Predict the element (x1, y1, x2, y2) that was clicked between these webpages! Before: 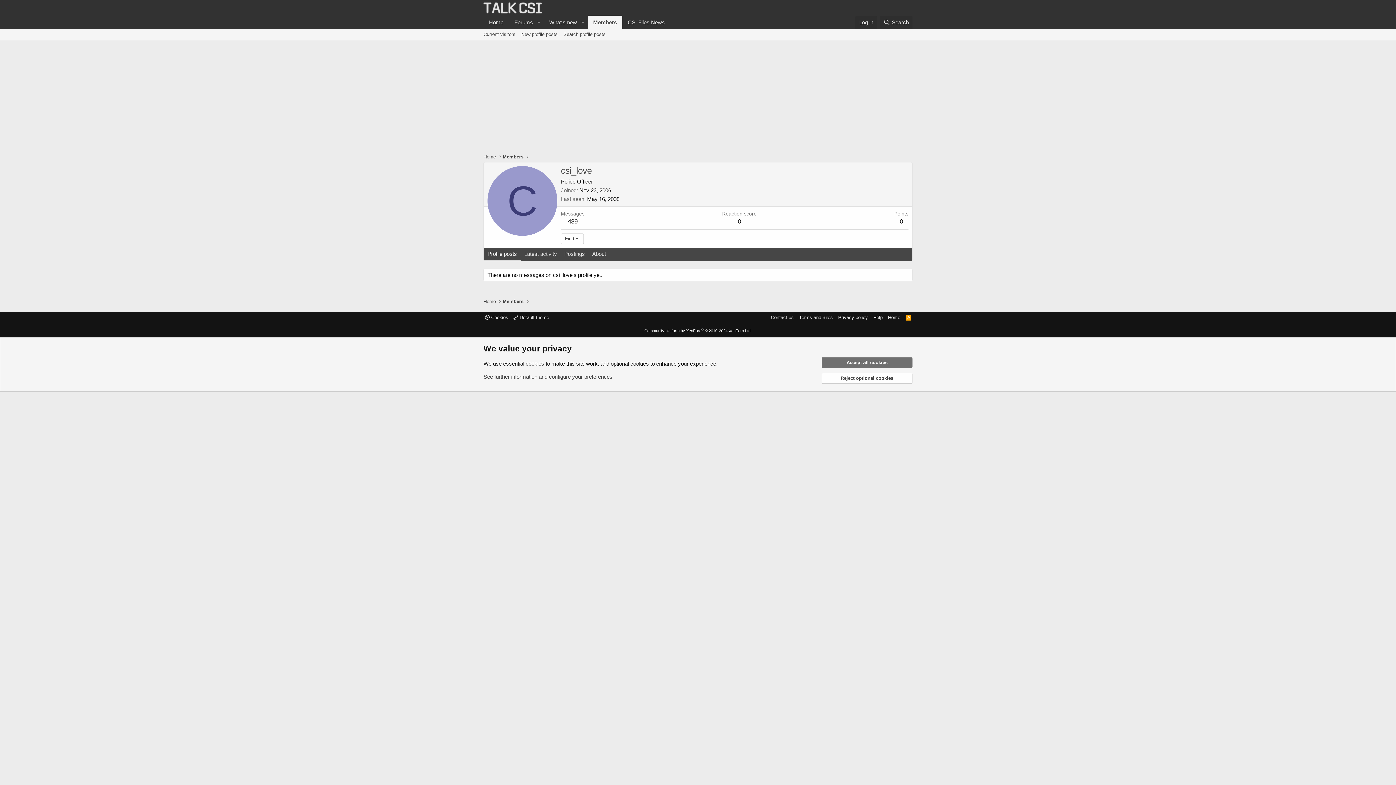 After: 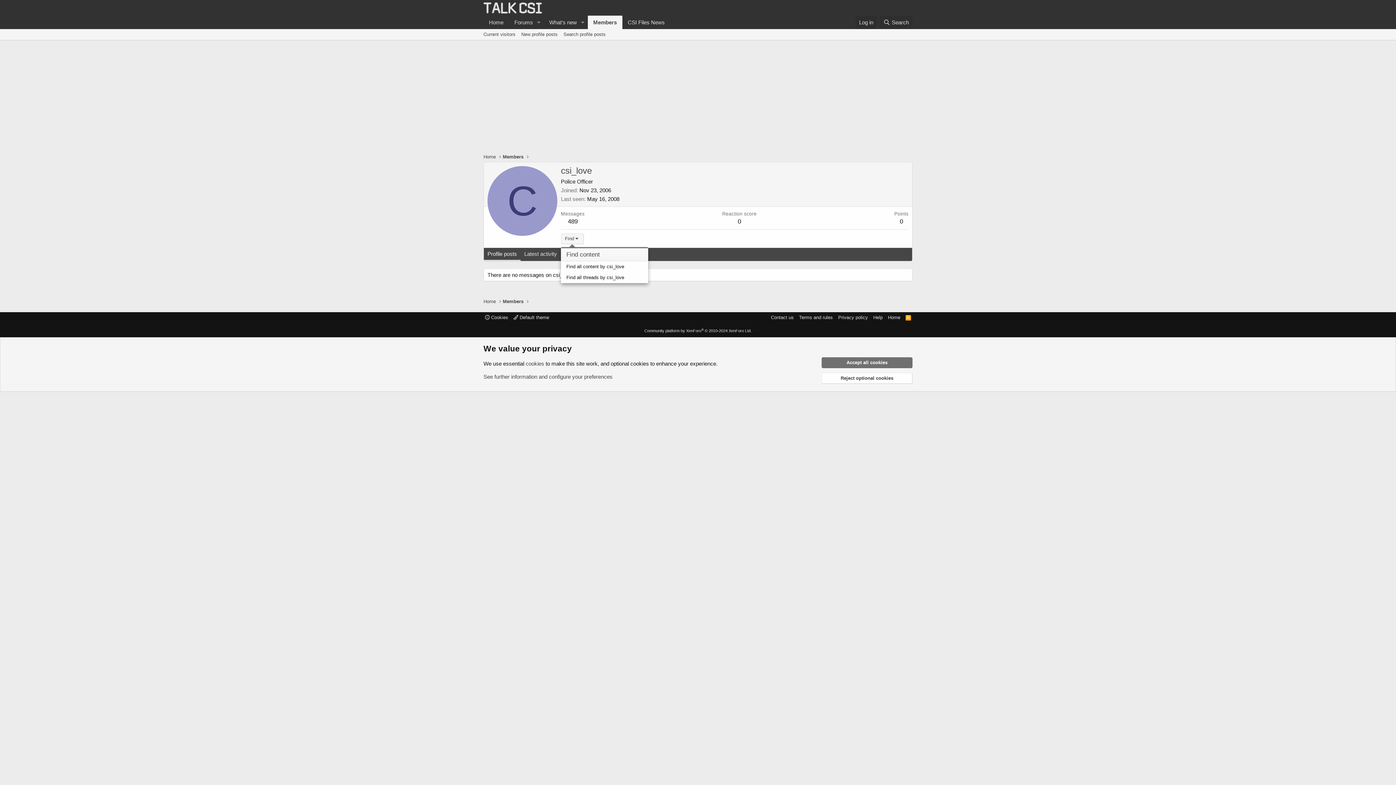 Action: label: Find bbox: (561, 233, 583, 244)